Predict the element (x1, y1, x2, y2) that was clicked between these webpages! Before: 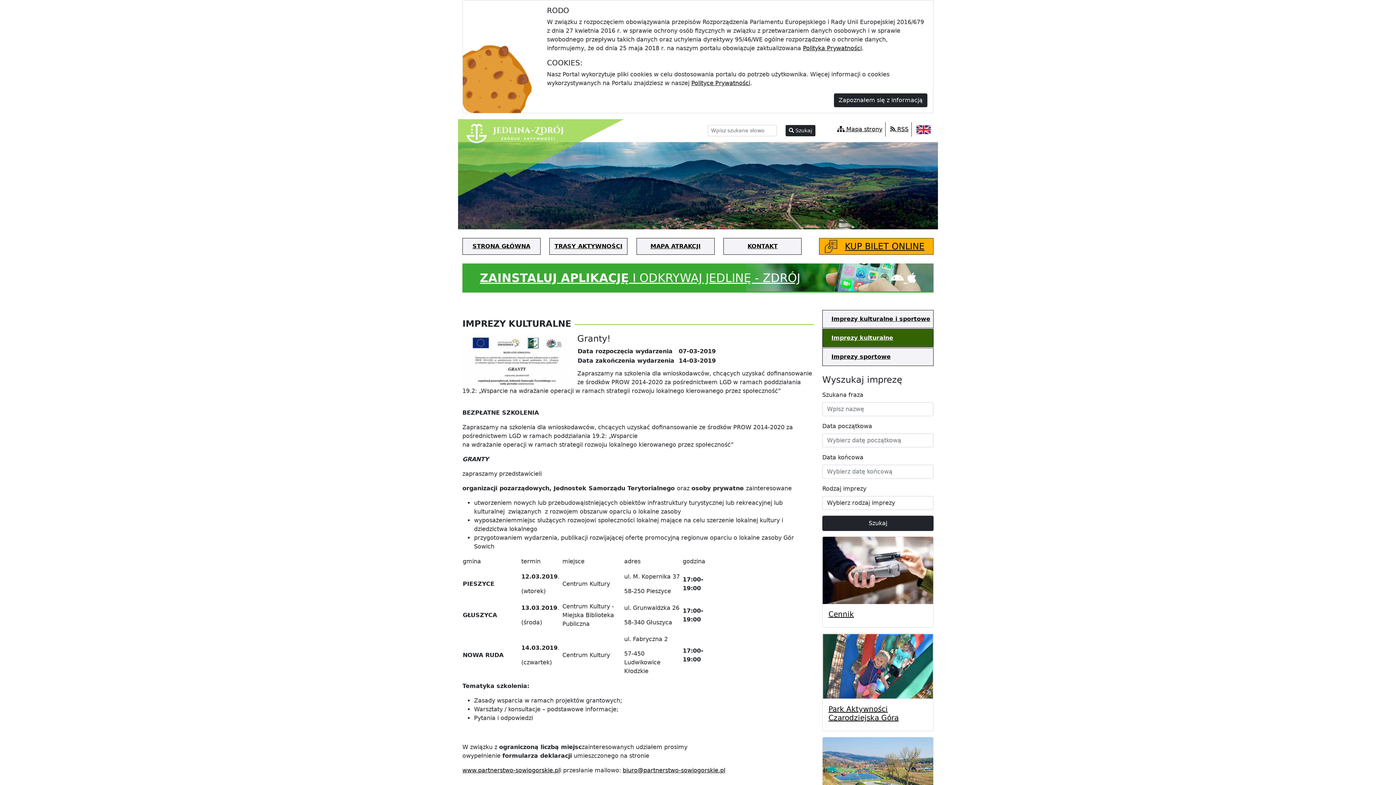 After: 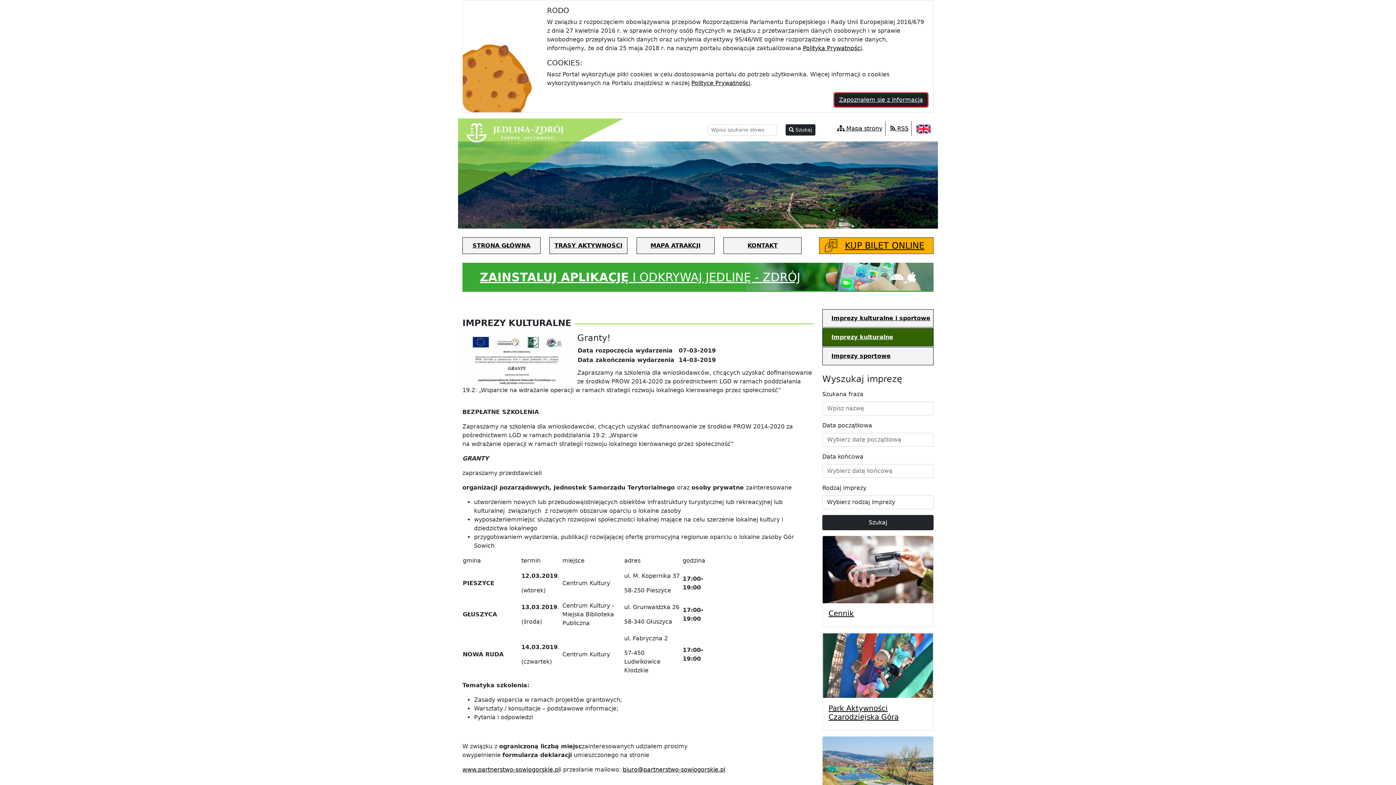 Action: label: Zapoznałem się z informacją bbox: (834, 93, 927, 107)